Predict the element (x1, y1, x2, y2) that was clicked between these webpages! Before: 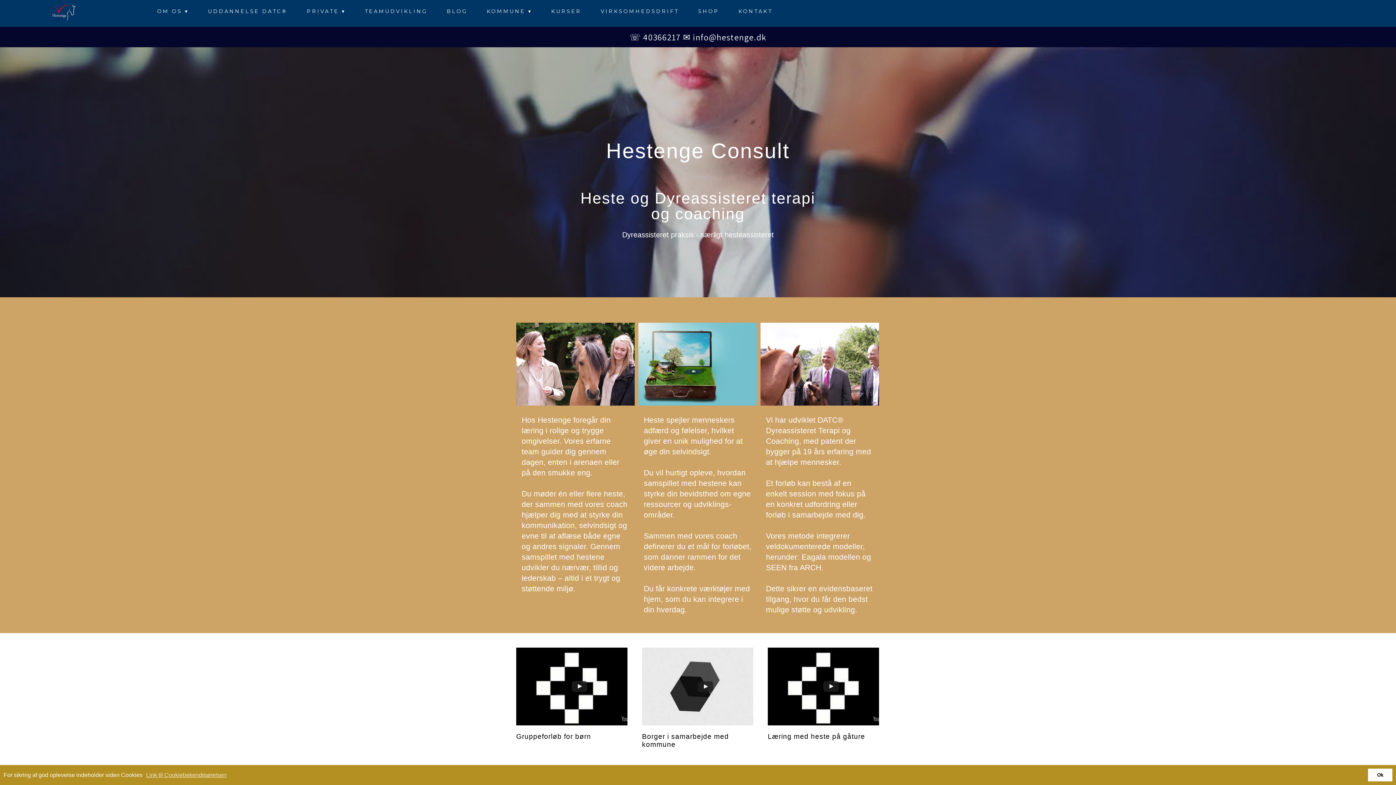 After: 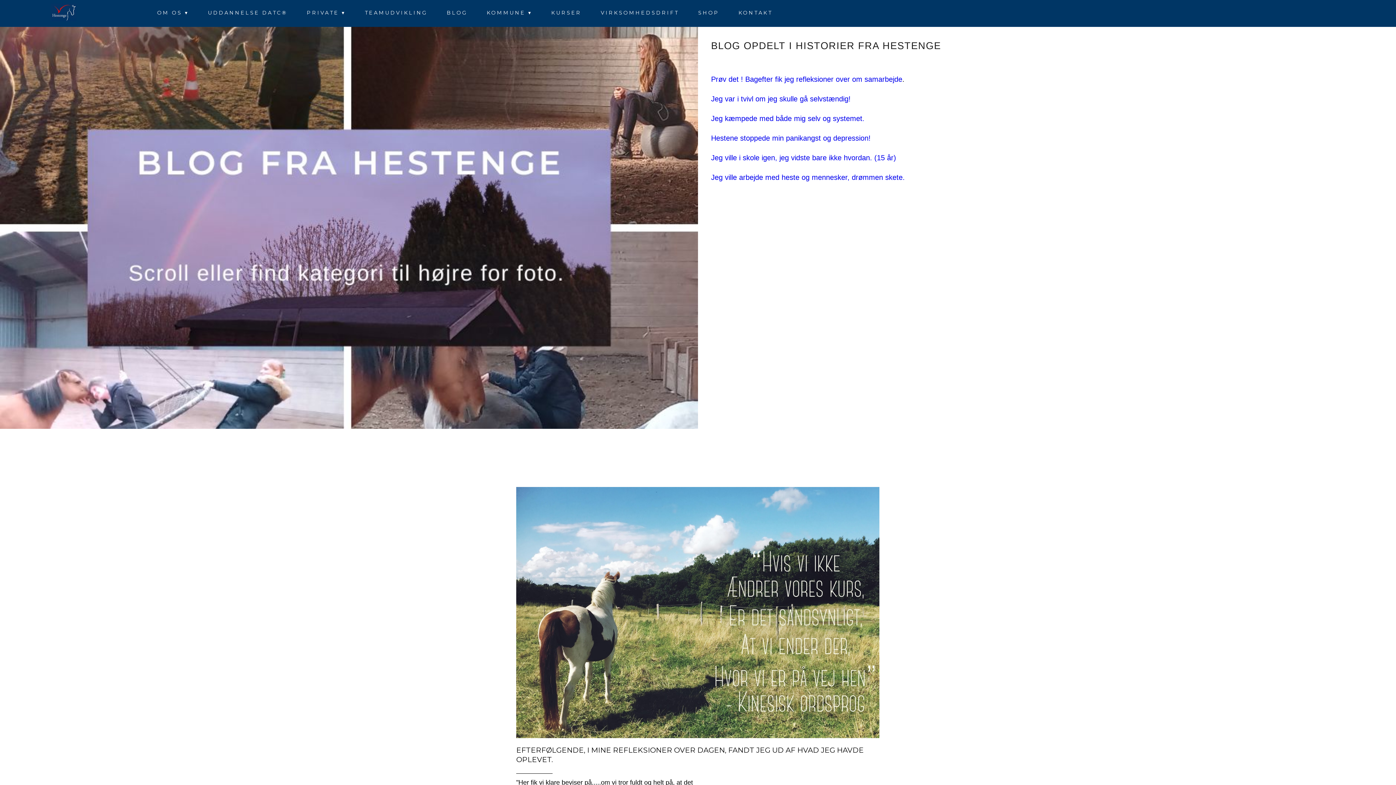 Action: bbox: (432, 13, 471, 18) label: BLOG